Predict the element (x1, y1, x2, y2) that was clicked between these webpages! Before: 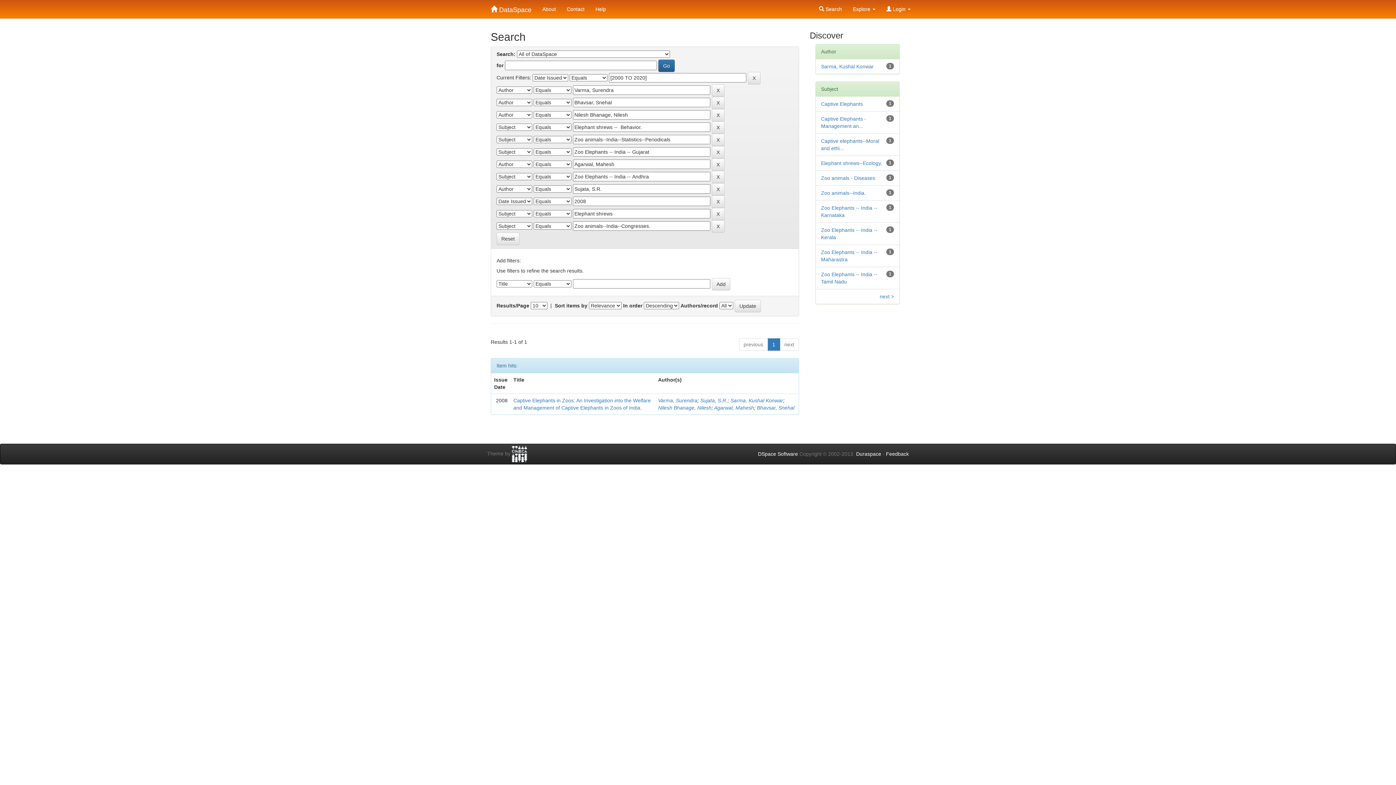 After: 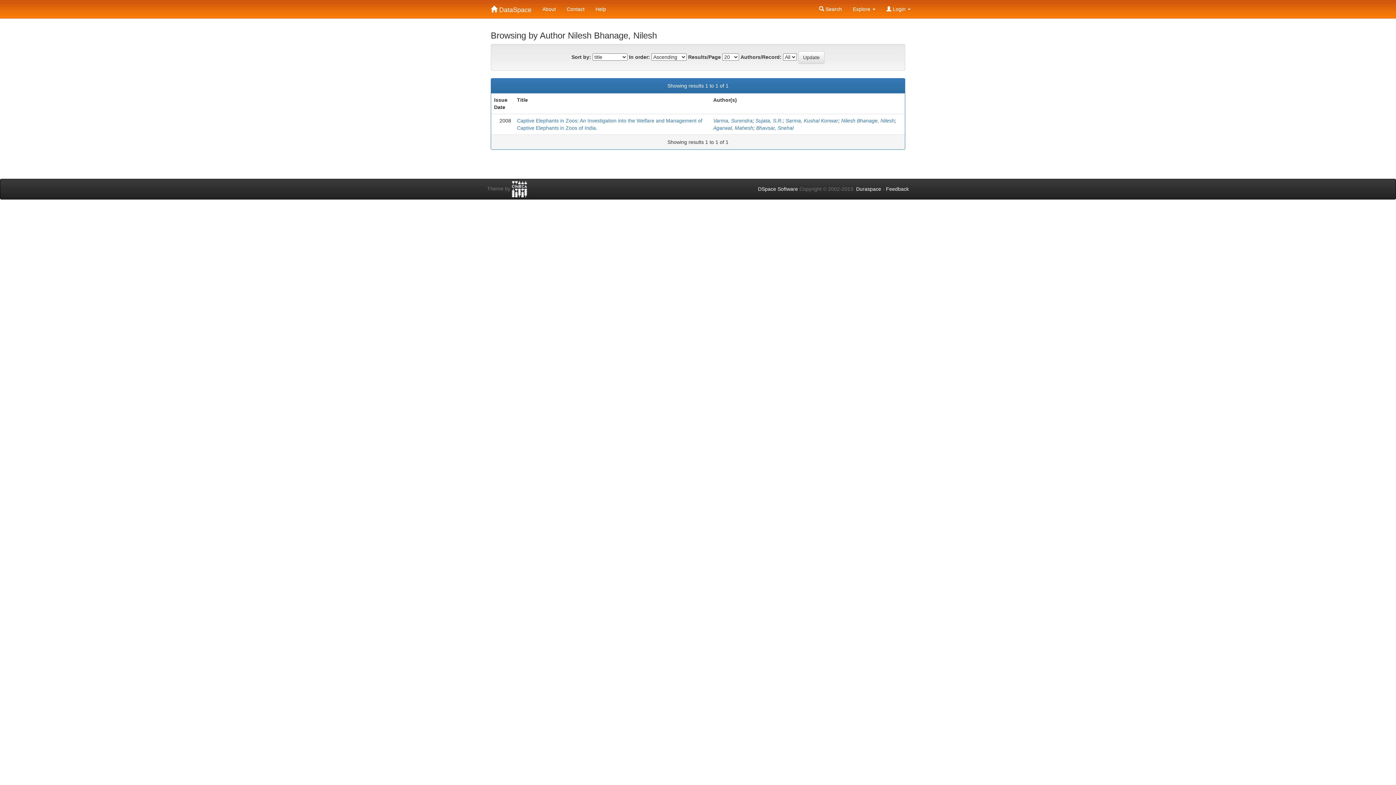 Action: bbox: (658, 405, 711, 410) label: Nilesh Bhanage, Nilesh